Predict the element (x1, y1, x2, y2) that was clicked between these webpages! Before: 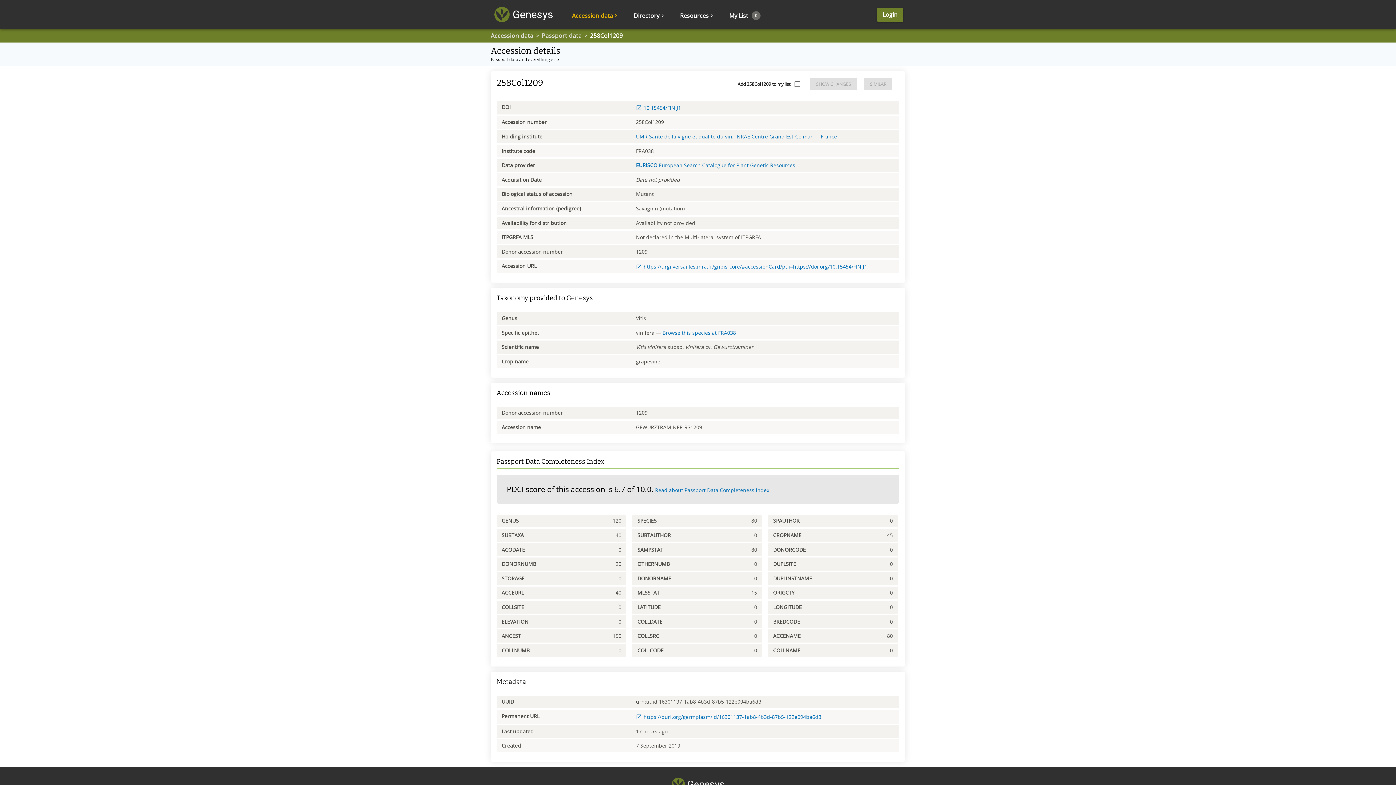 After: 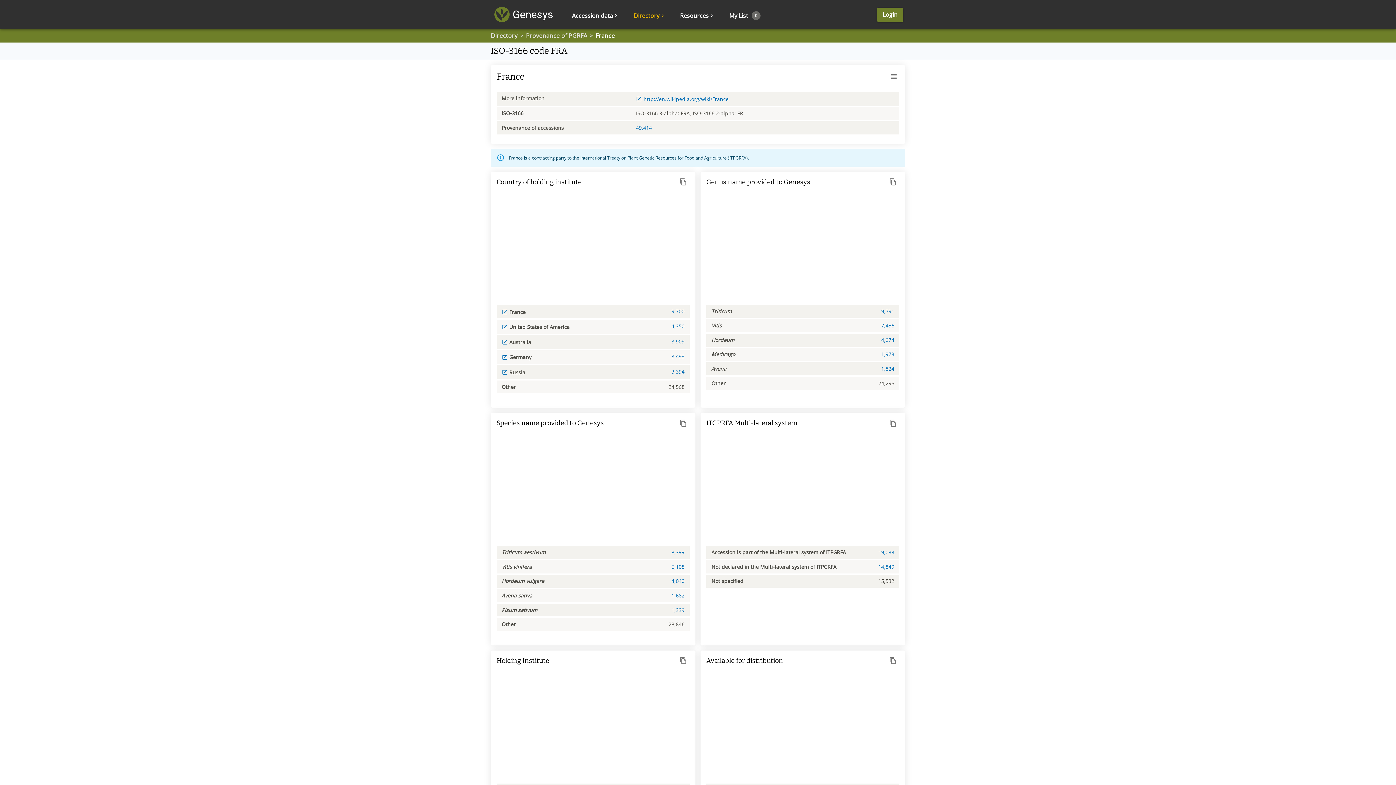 Action: label: France bbox: (820, 133, 837, 139)